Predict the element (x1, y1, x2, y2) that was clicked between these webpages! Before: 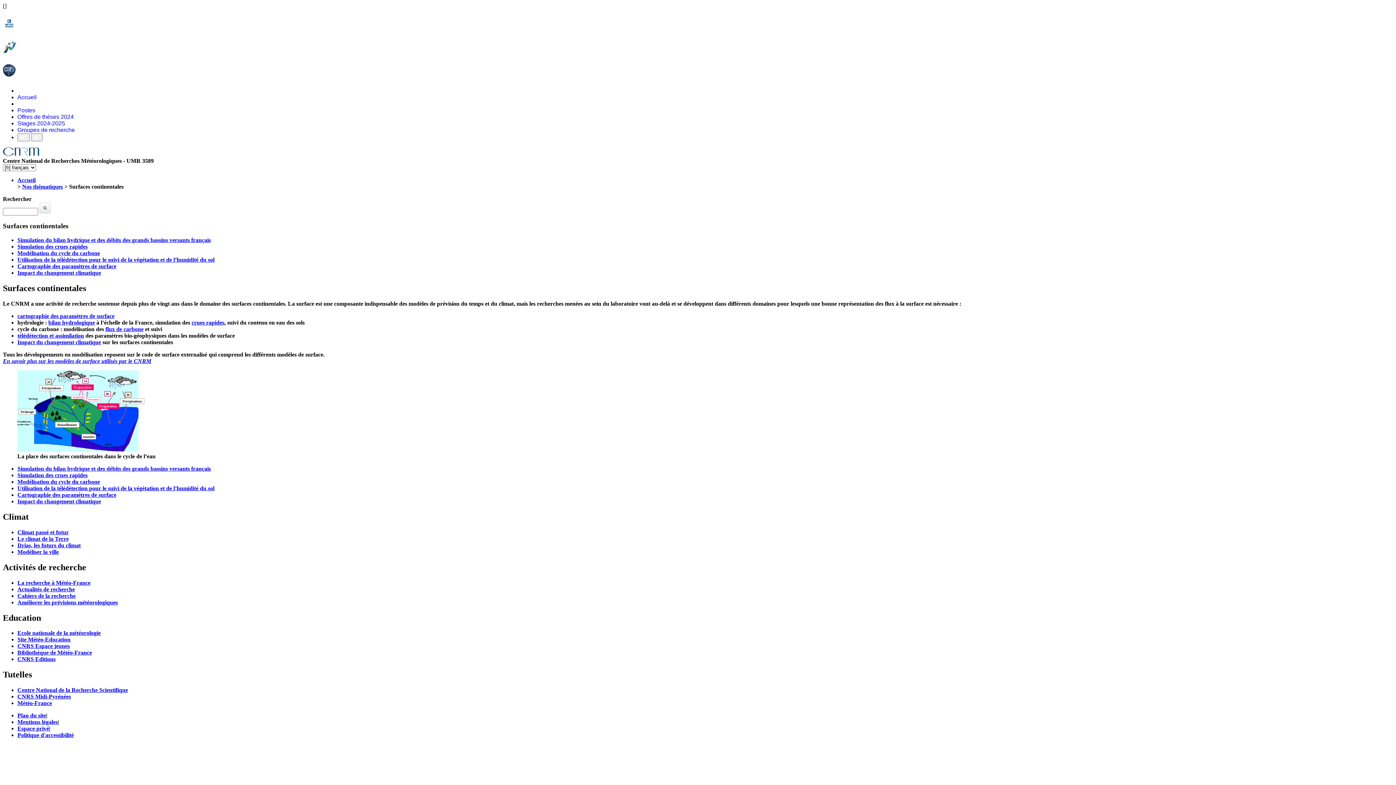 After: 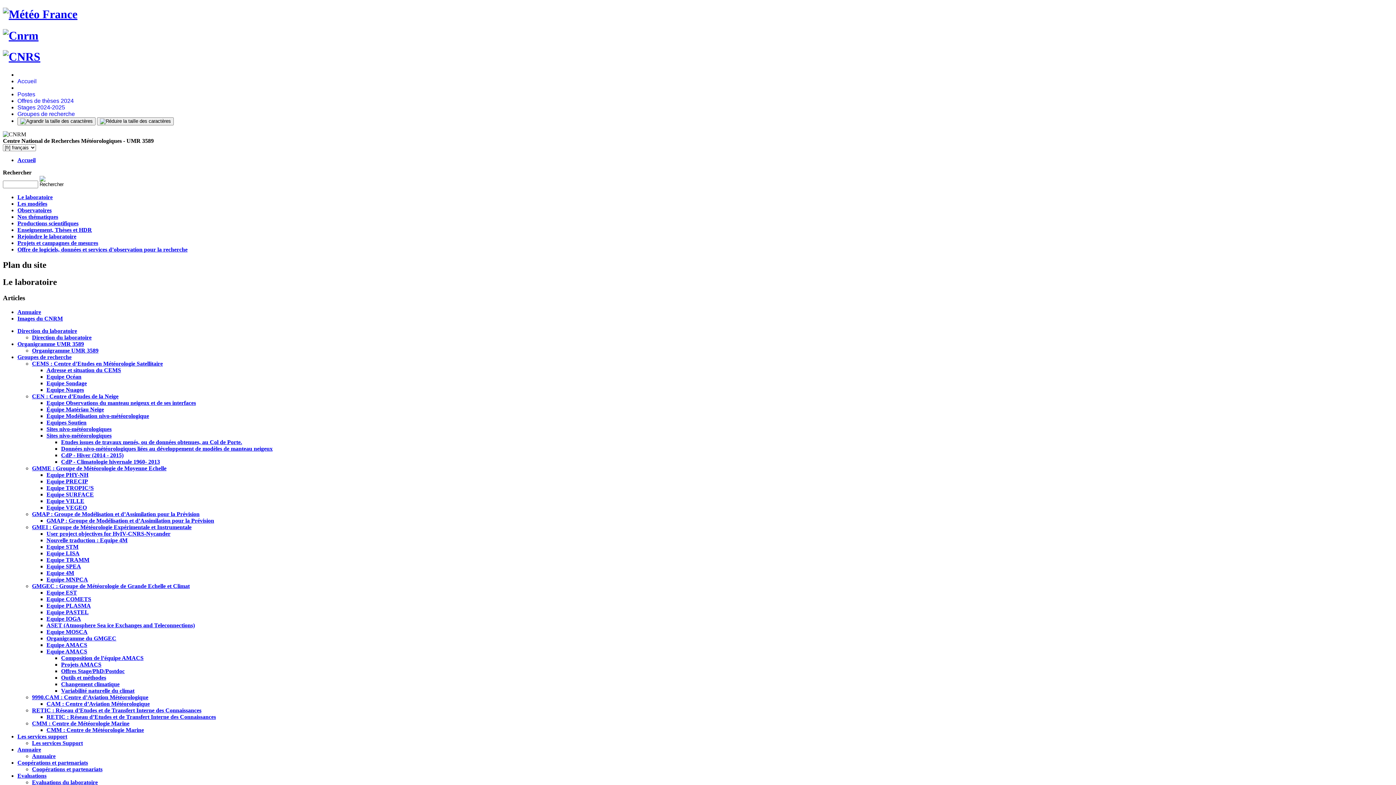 Action: bbox: (17, 712, 46, 719) label: Plan du site